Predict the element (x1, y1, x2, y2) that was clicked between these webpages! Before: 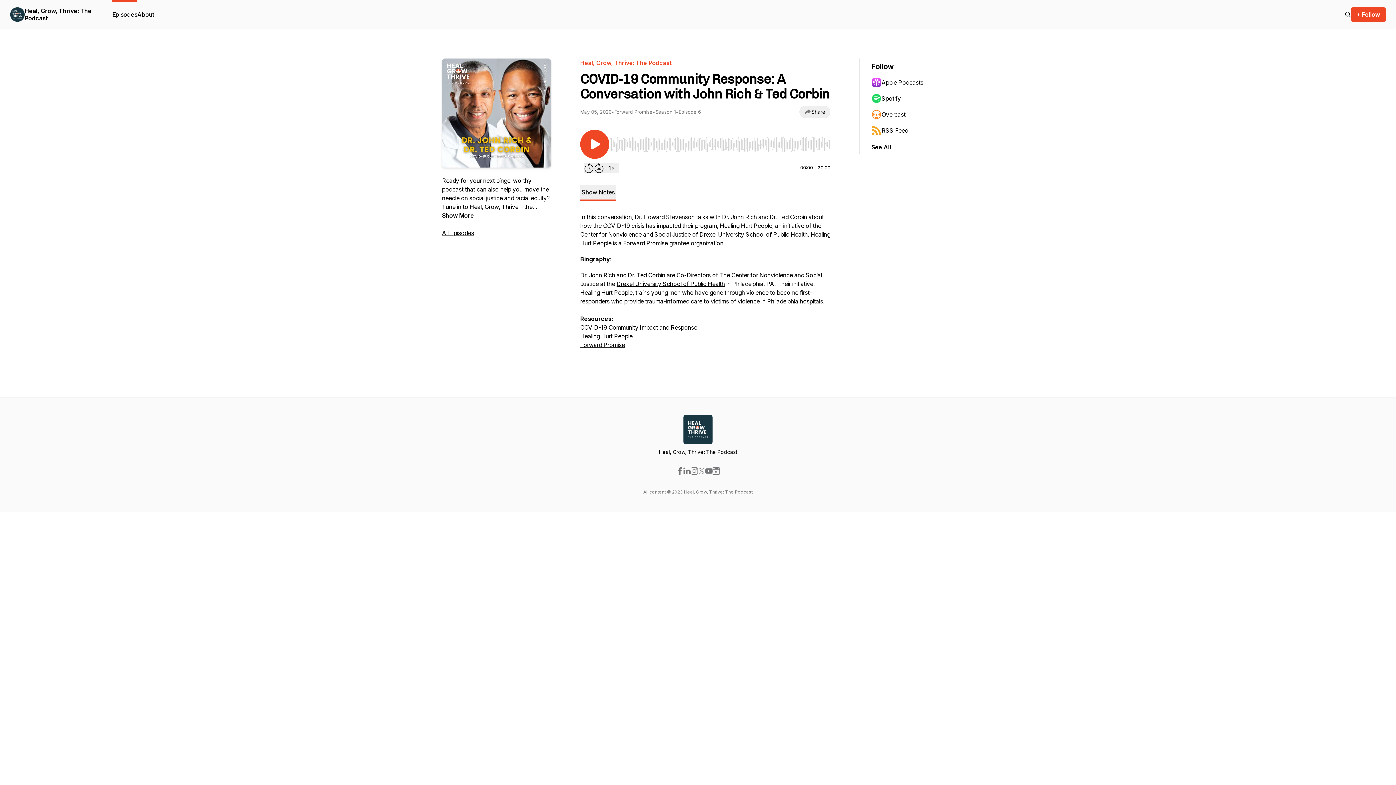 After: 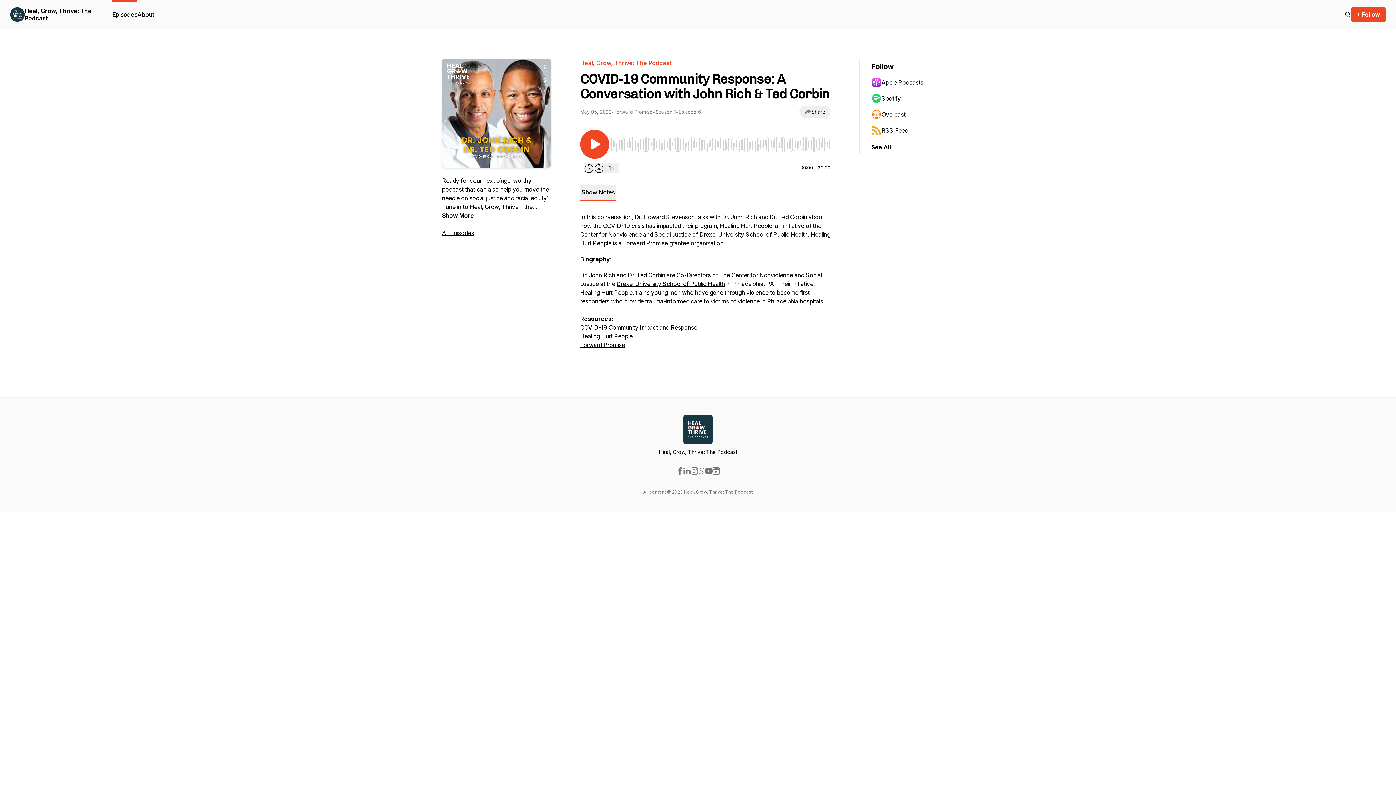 Action: bbox: (705, 467, 712, 474)